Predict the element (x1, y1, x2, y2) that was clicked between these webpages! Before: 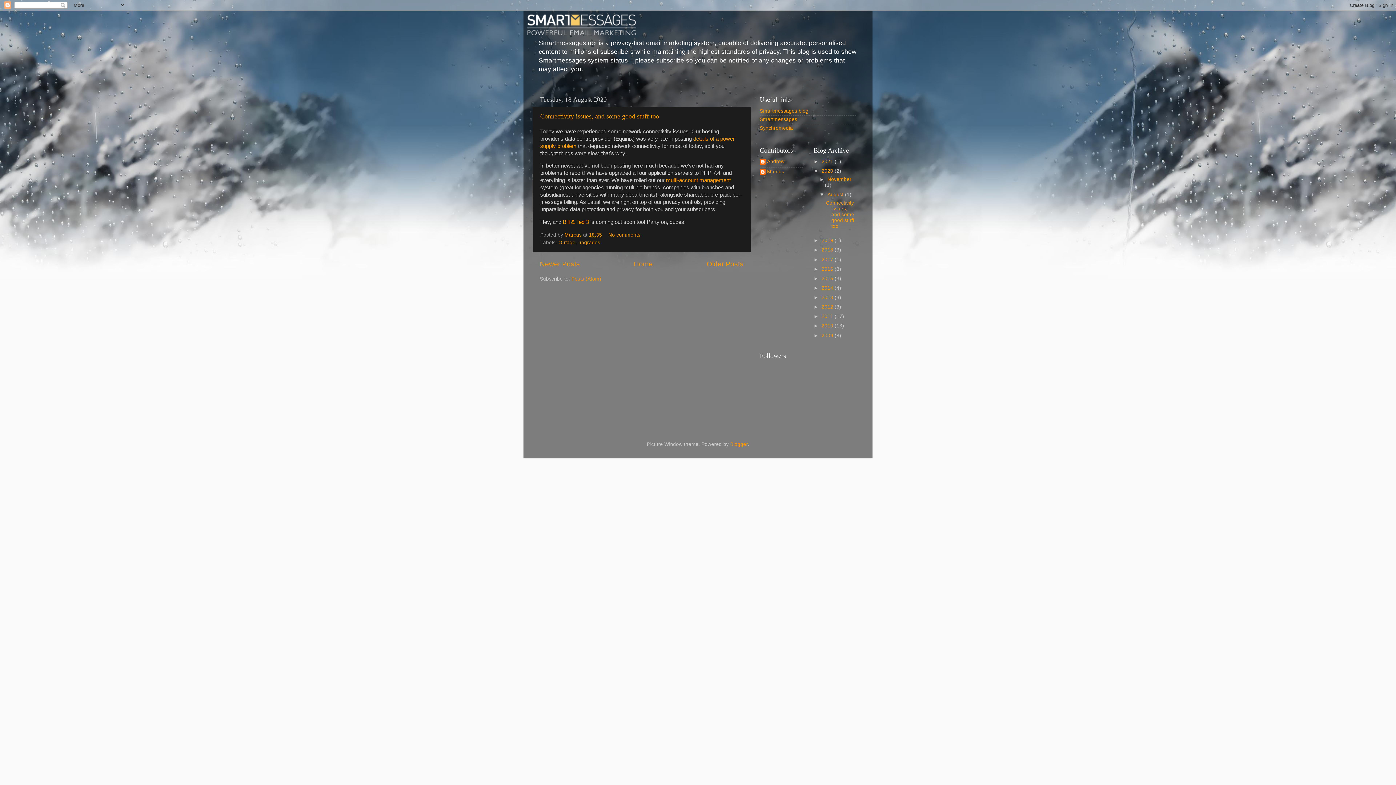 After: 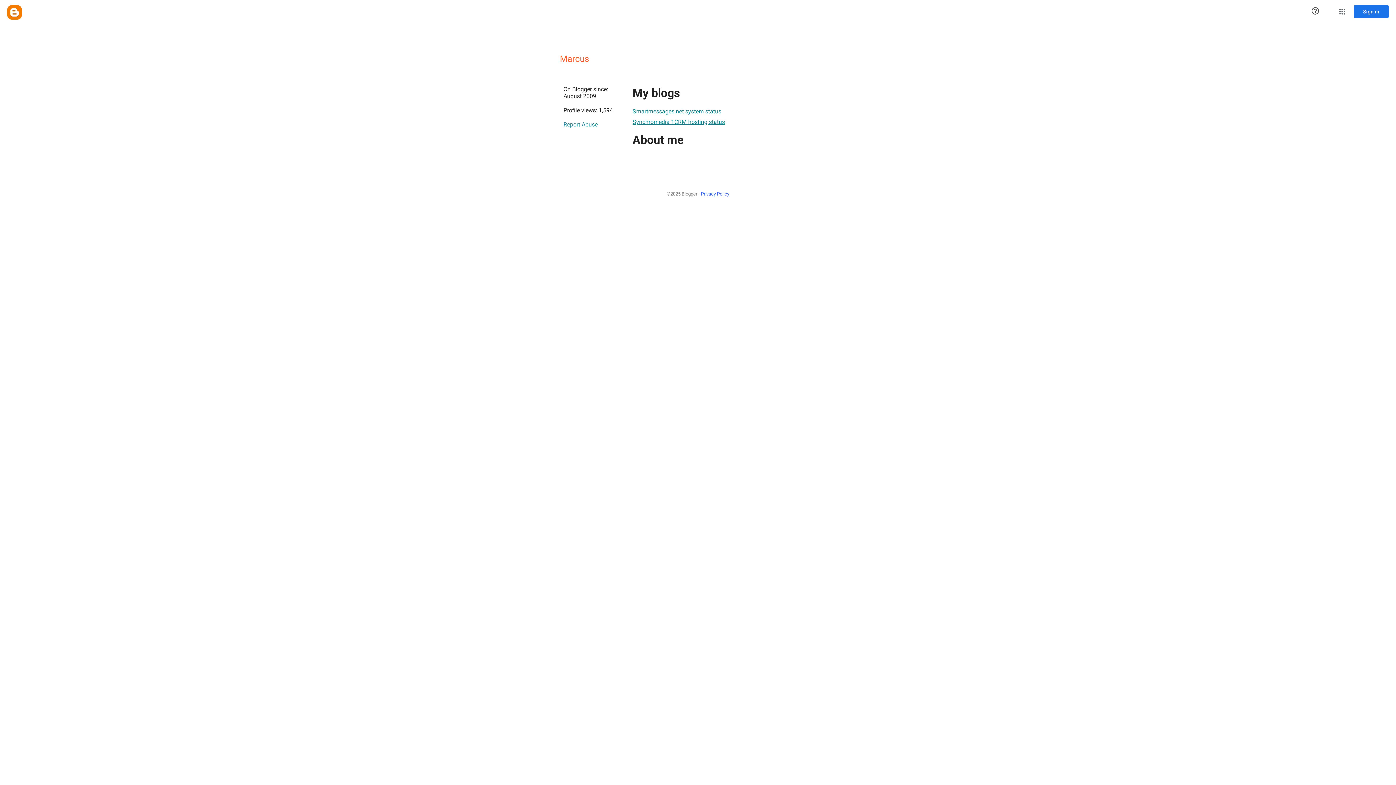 Action: label: Marcus  bbox: (564, 232, 583, 237)